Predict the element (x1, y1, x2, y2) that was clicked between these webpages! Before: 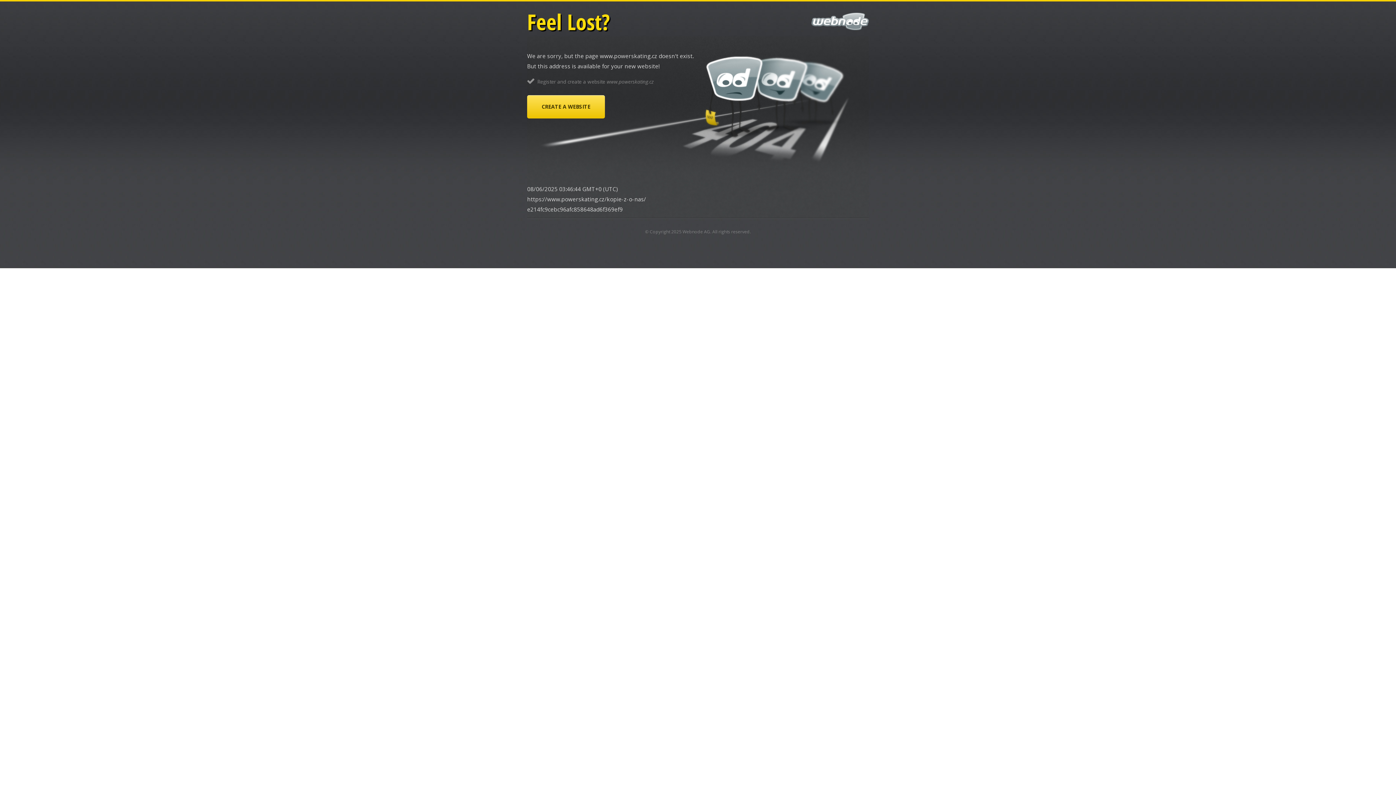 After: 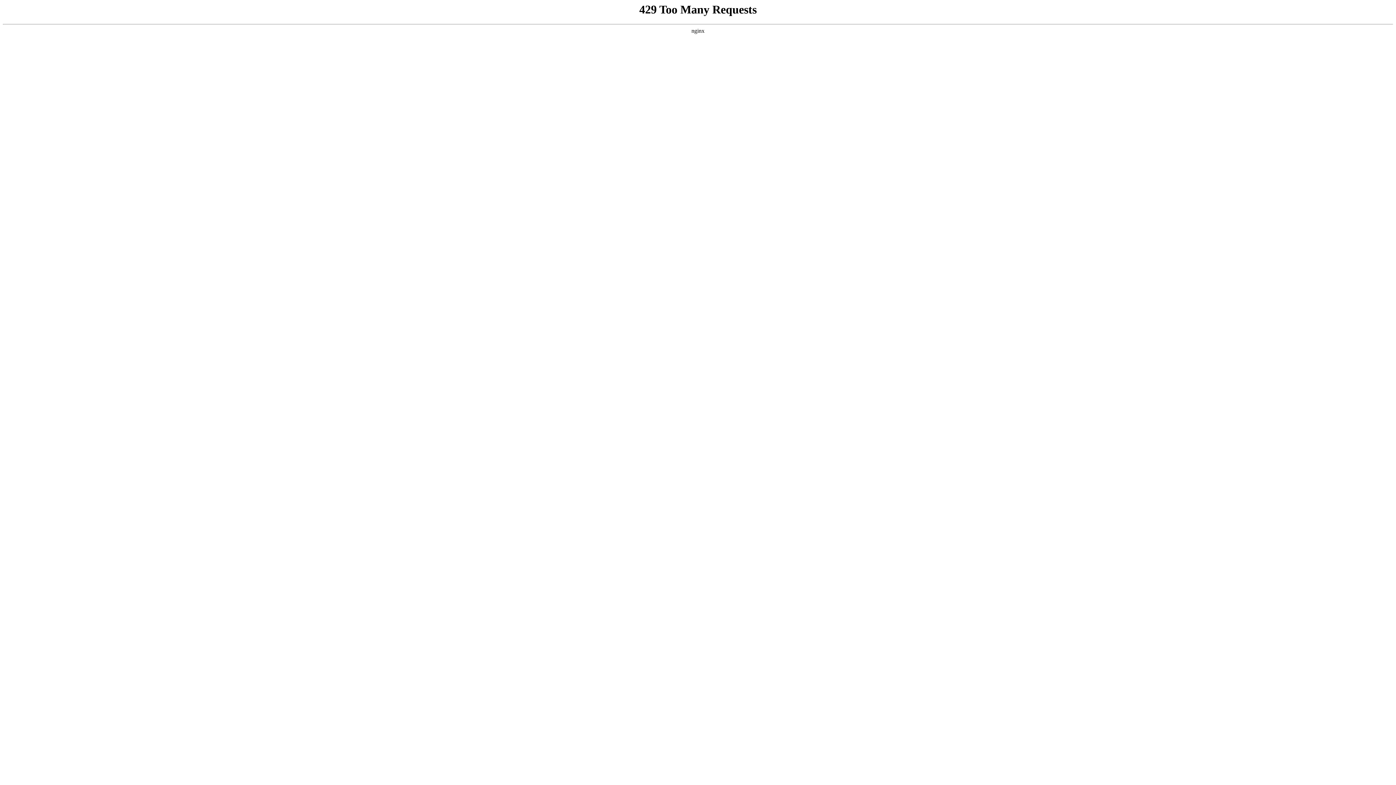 Action: bbox: (527, 95, 605, 118) label: CREATE A WEBSITE